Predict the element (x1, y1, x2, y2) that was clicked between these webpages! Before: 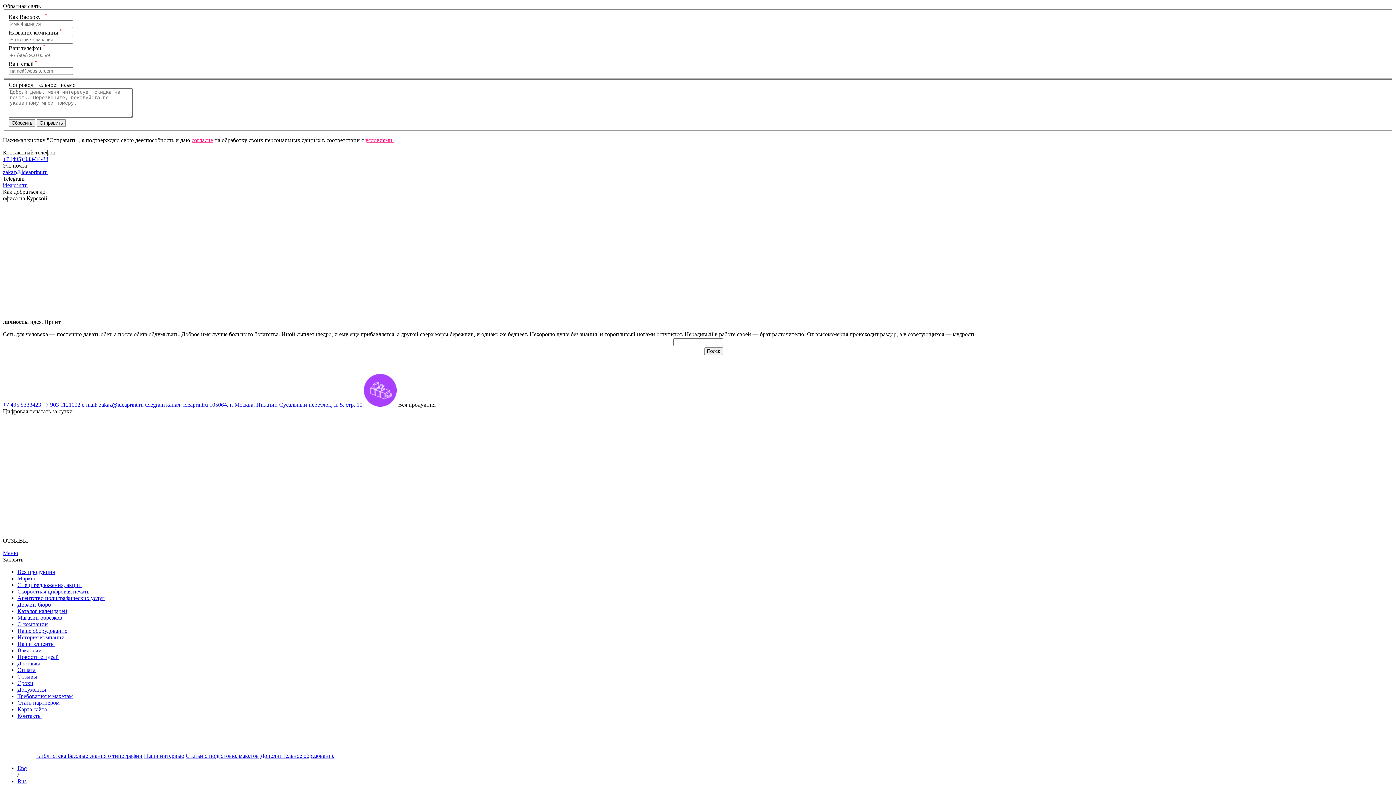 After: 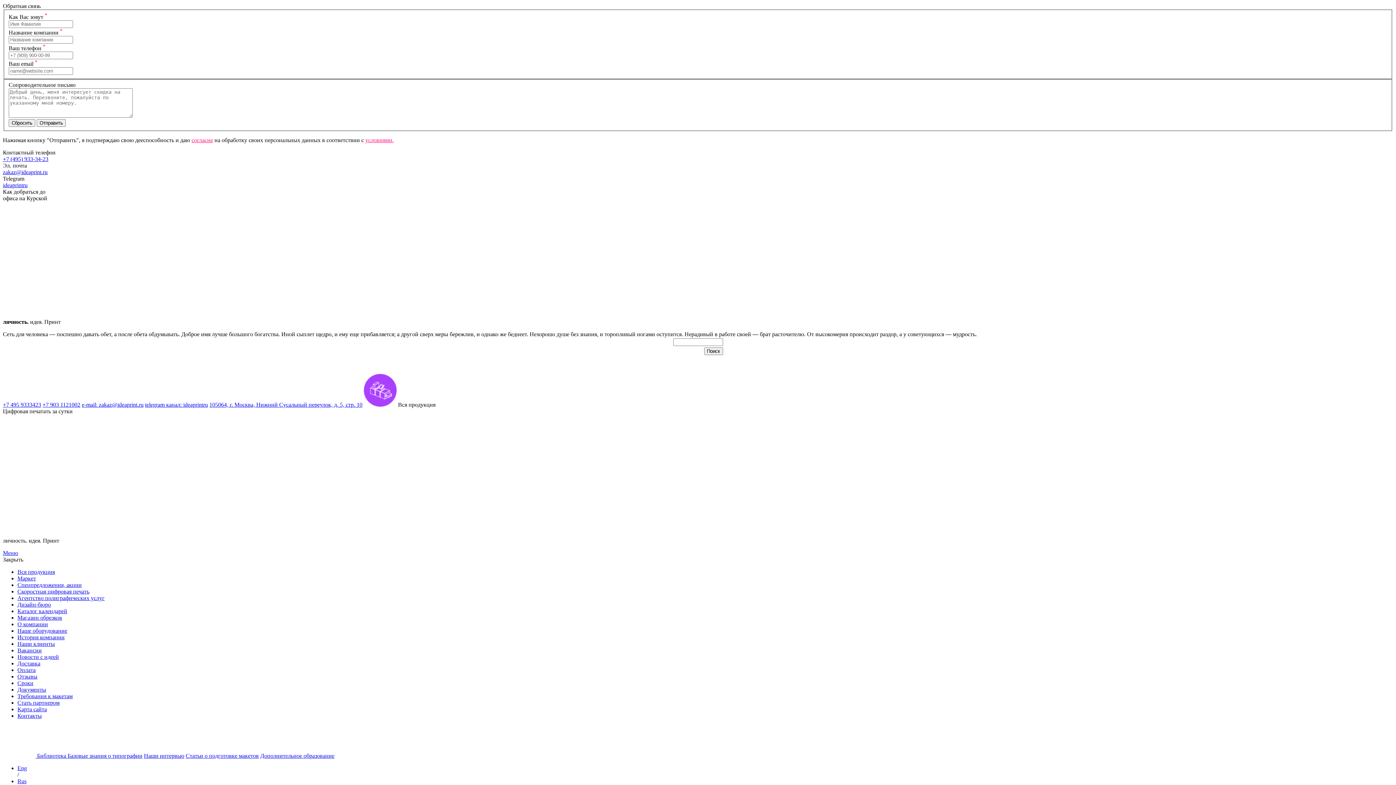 Action: bbox: (17, 680, 33, 686) label: Сроки